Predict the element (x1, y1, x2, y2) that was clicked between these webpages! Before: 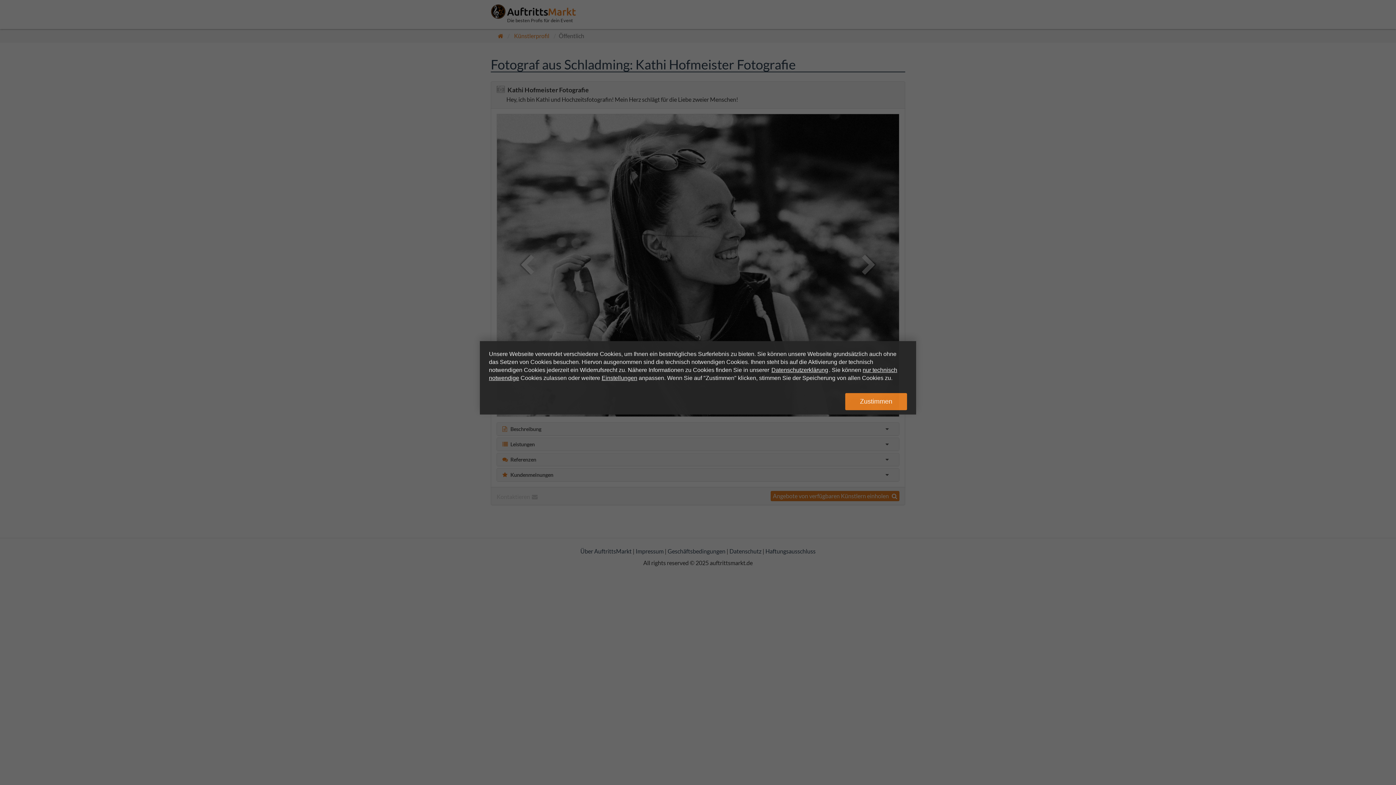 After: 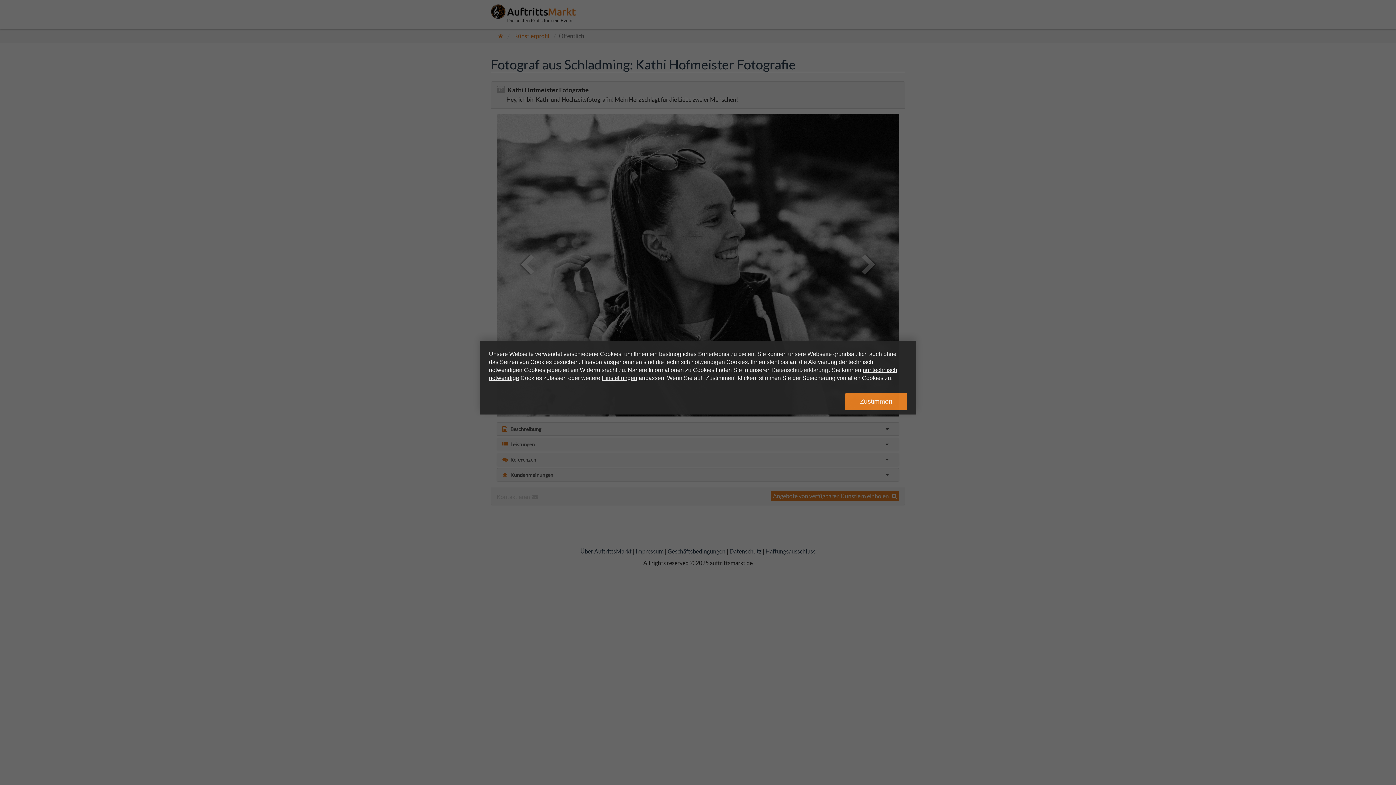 Action: label: Datenschutzerklärung bbox: (771, 365, 828, 373)